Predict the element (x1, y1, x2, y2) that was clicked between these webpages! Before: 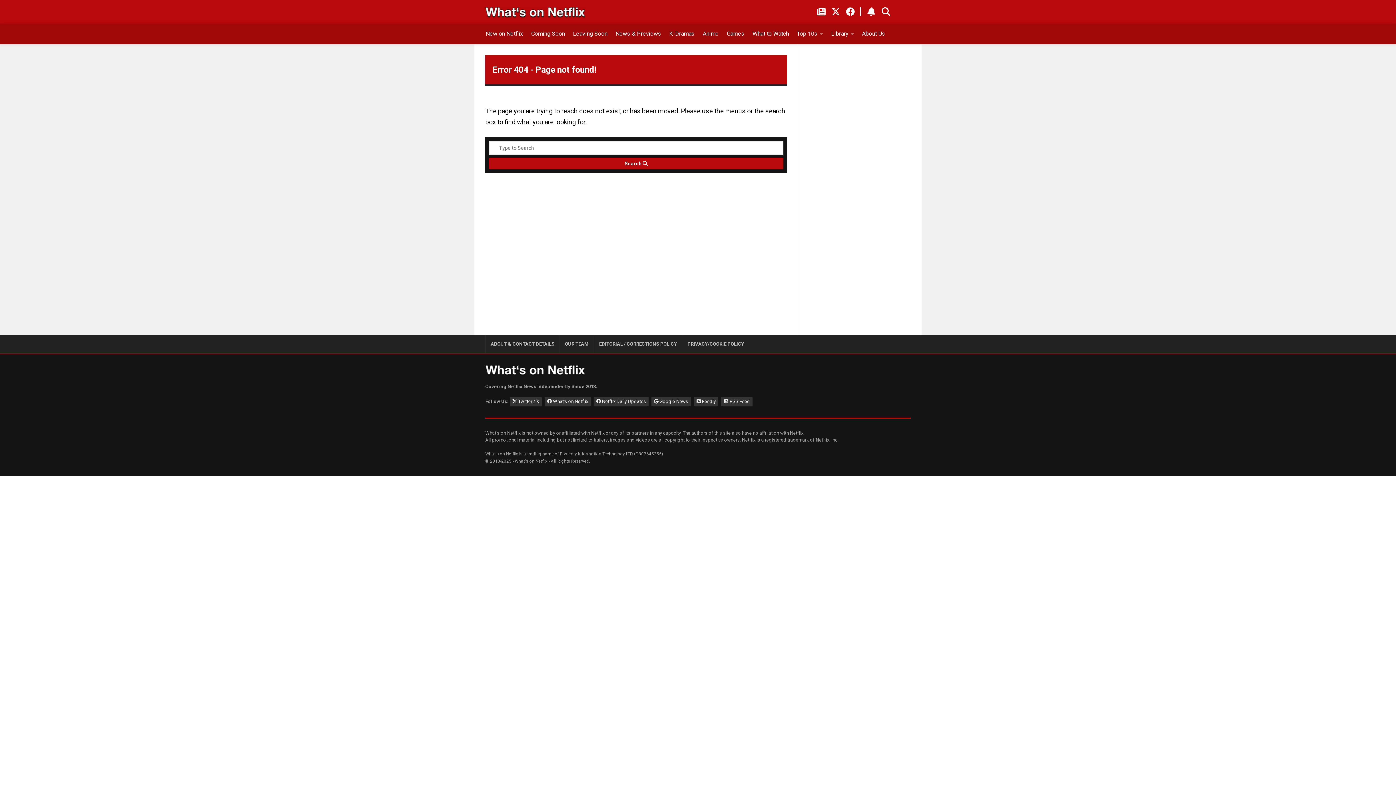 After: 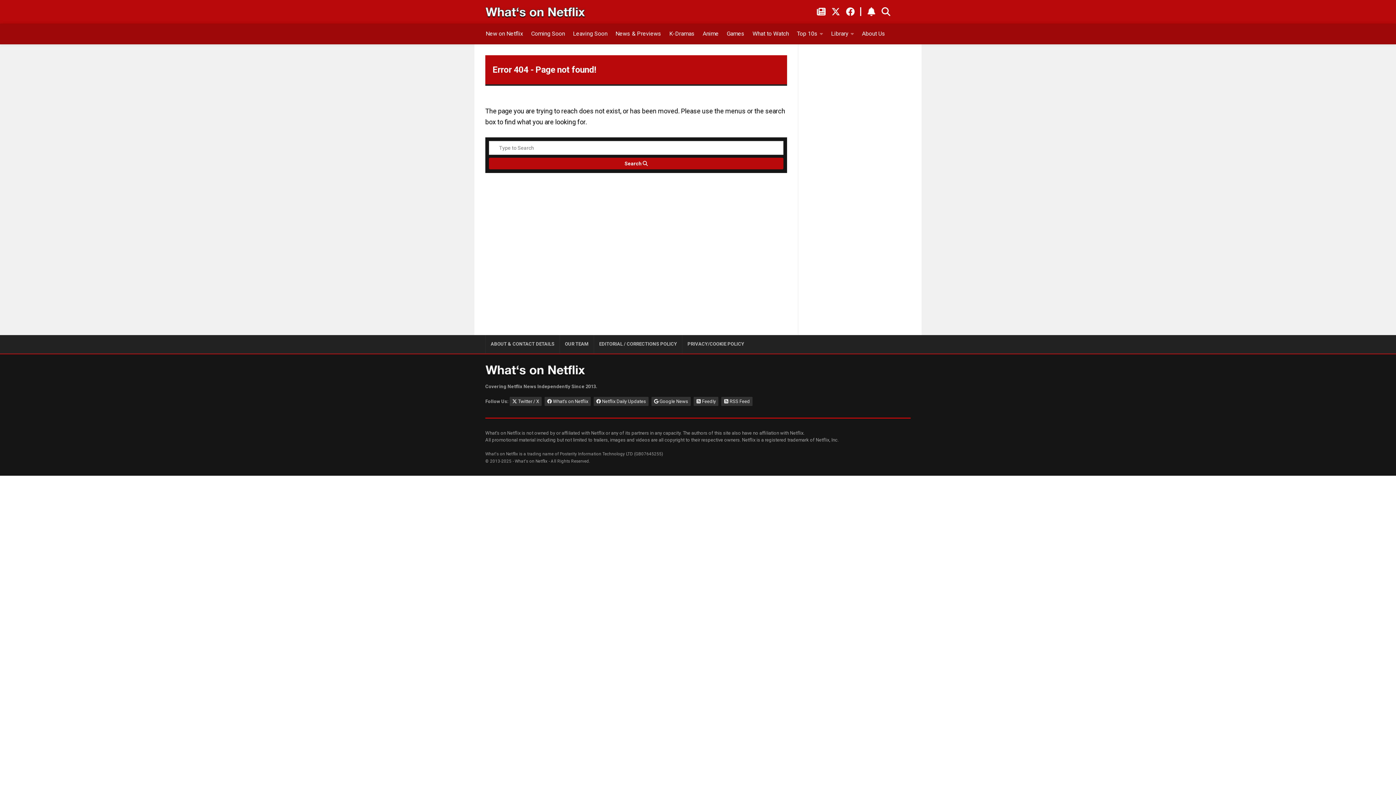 Action: label: Follow on Twitter/X bbox: (831, 7, 840, 16)